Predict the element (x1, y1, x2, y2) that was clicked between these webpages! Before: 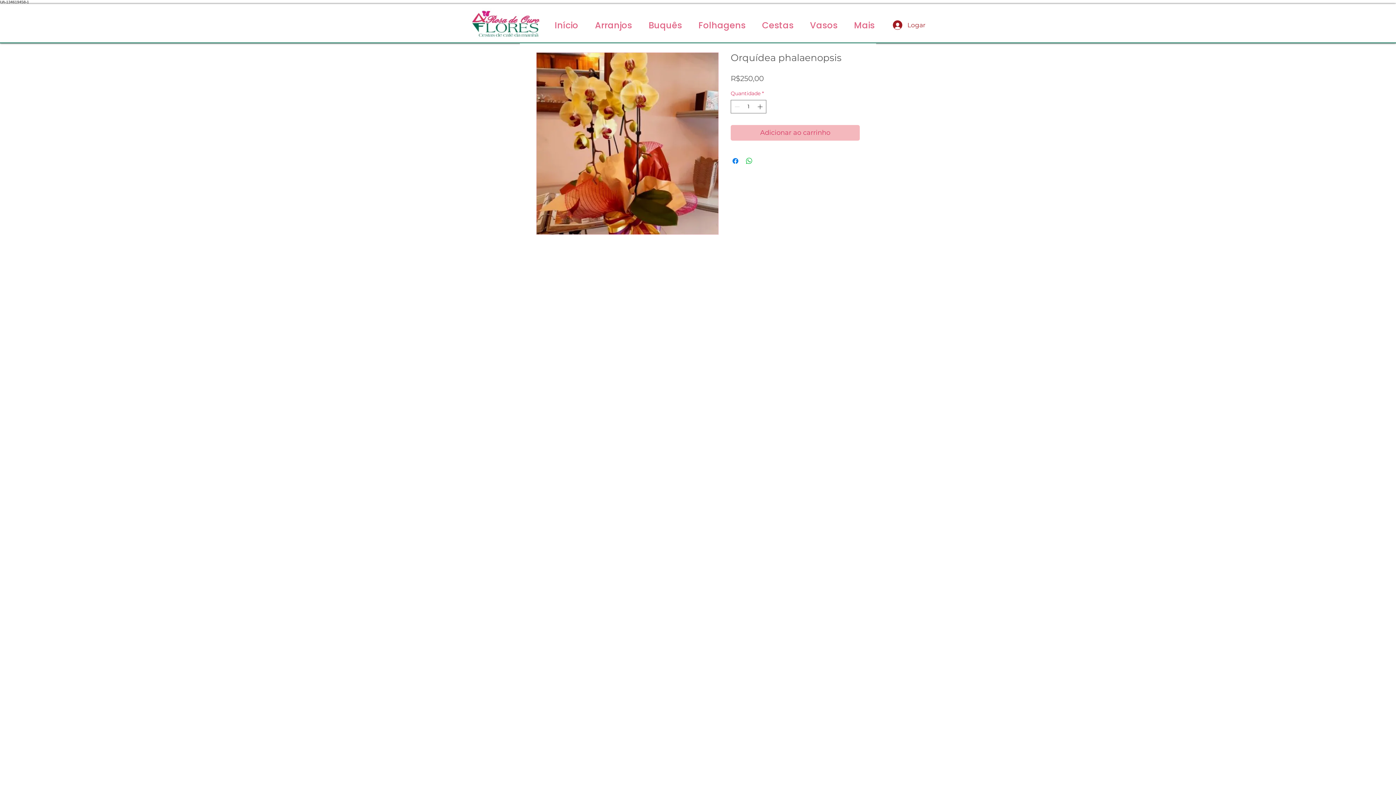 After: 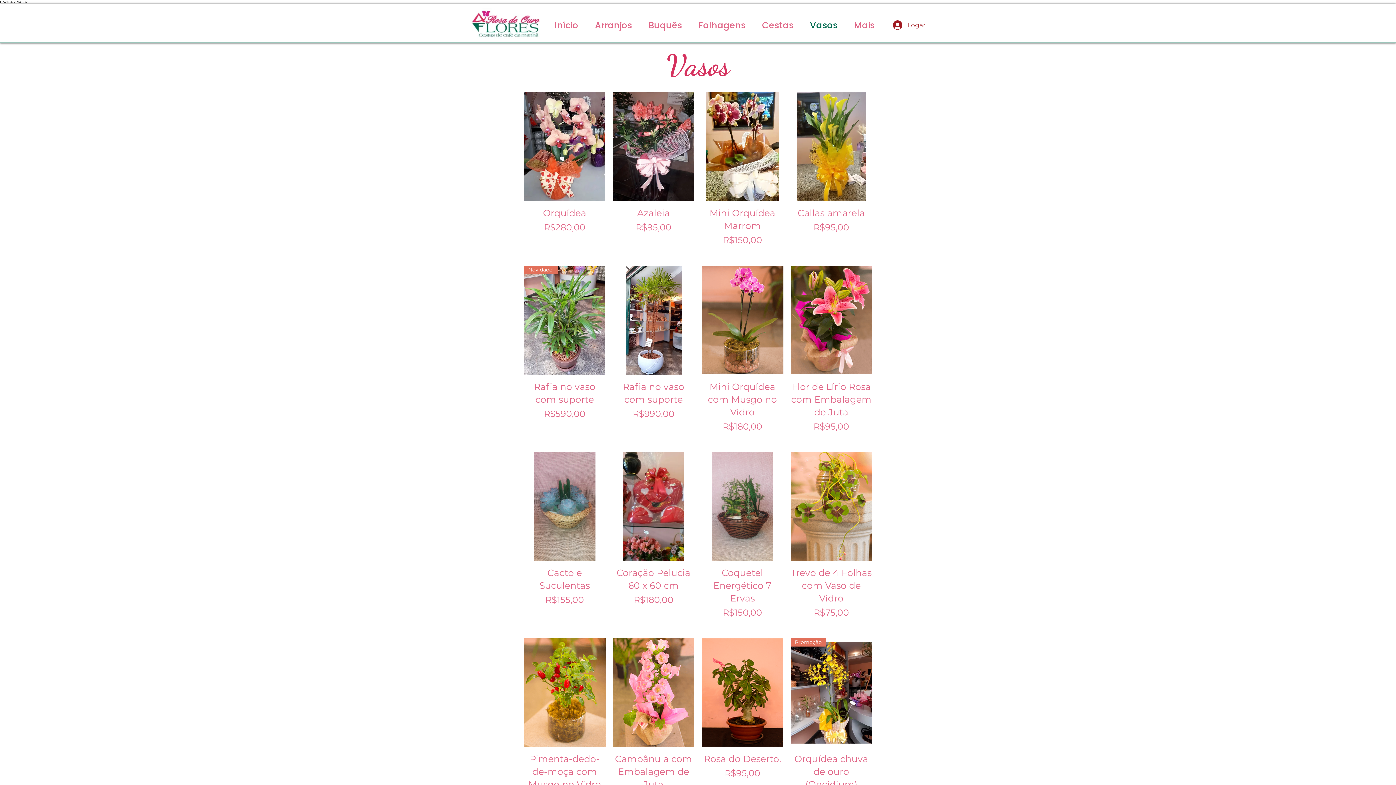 Action: label: Vasos bbox: (801, 17, 845, 33)